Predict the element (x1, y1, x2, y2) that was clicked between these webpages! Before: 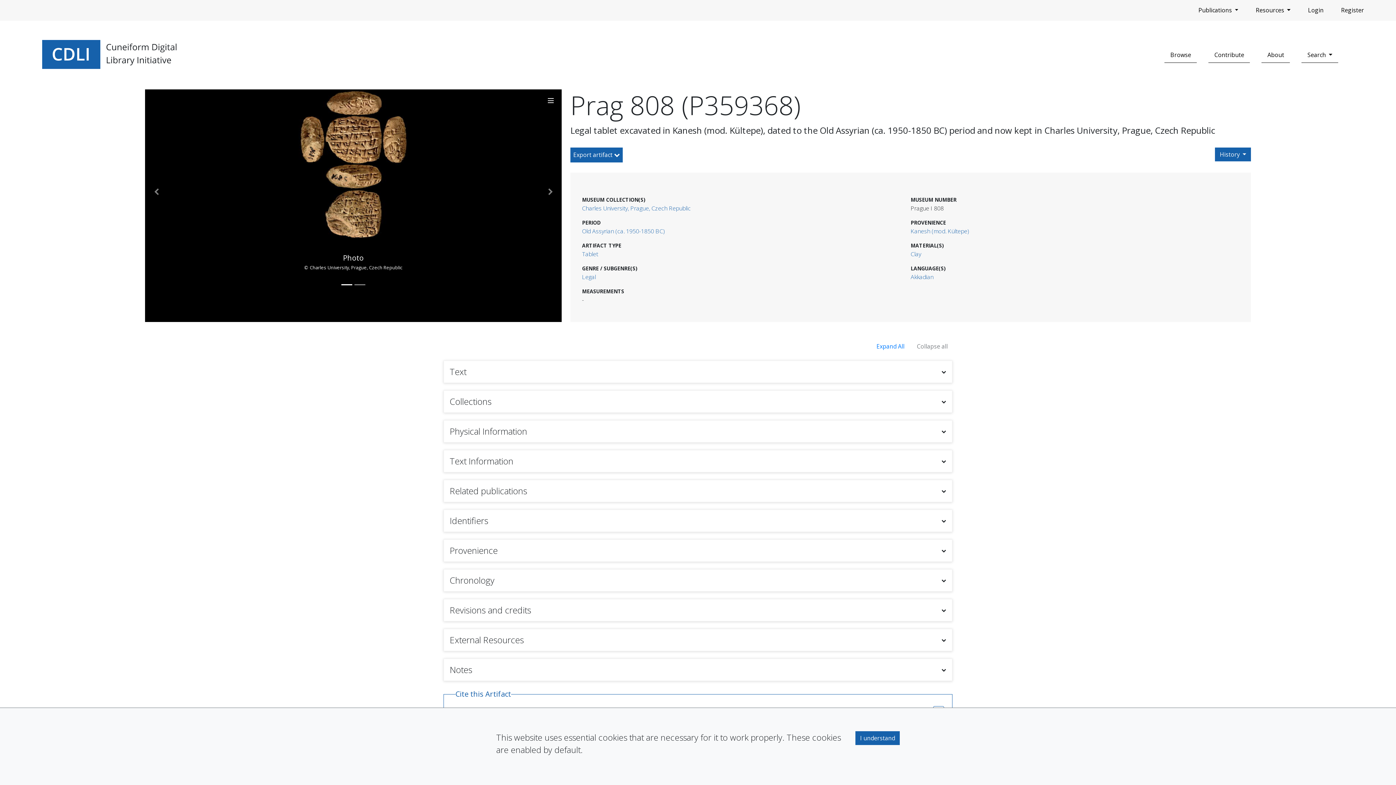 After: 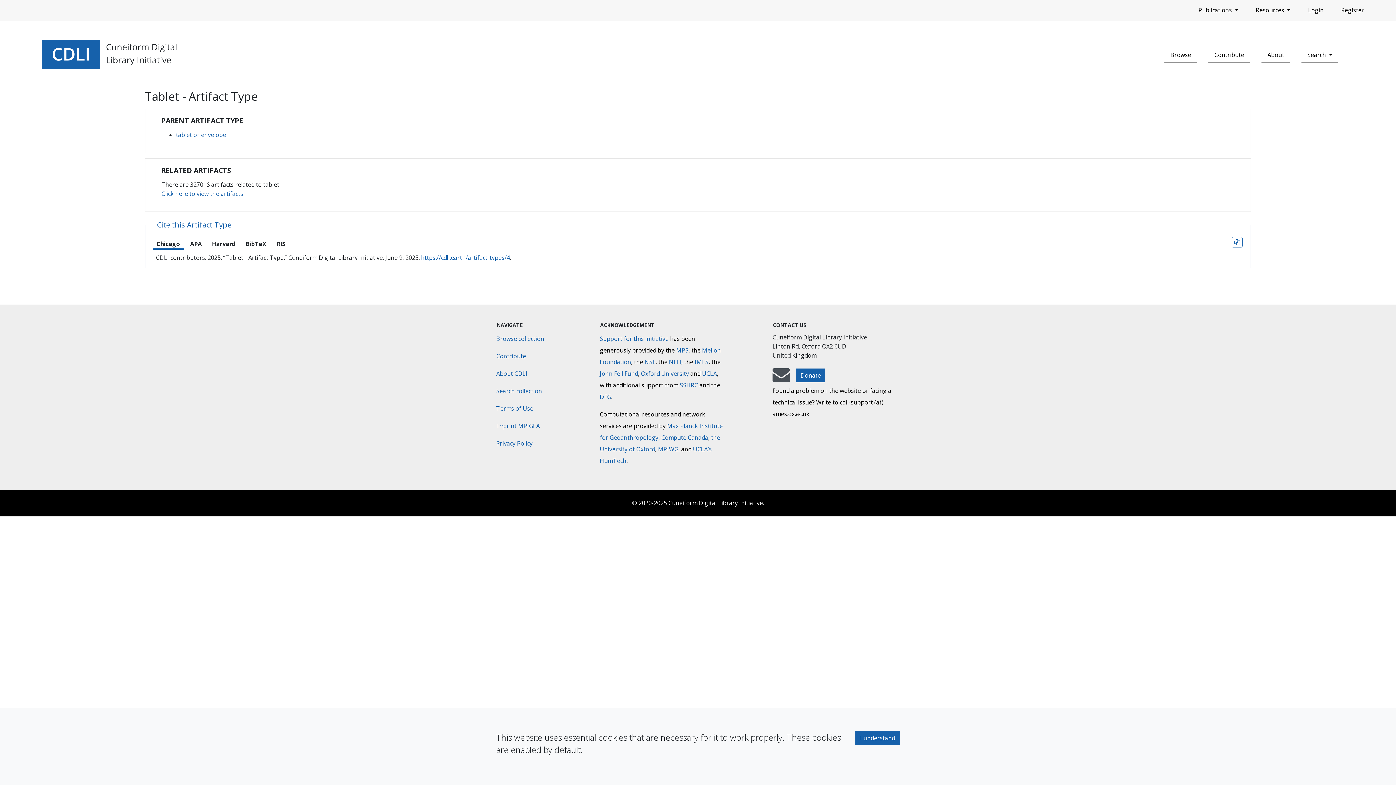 Action: bbox: (582, 250, 598, 258) label: Tablet